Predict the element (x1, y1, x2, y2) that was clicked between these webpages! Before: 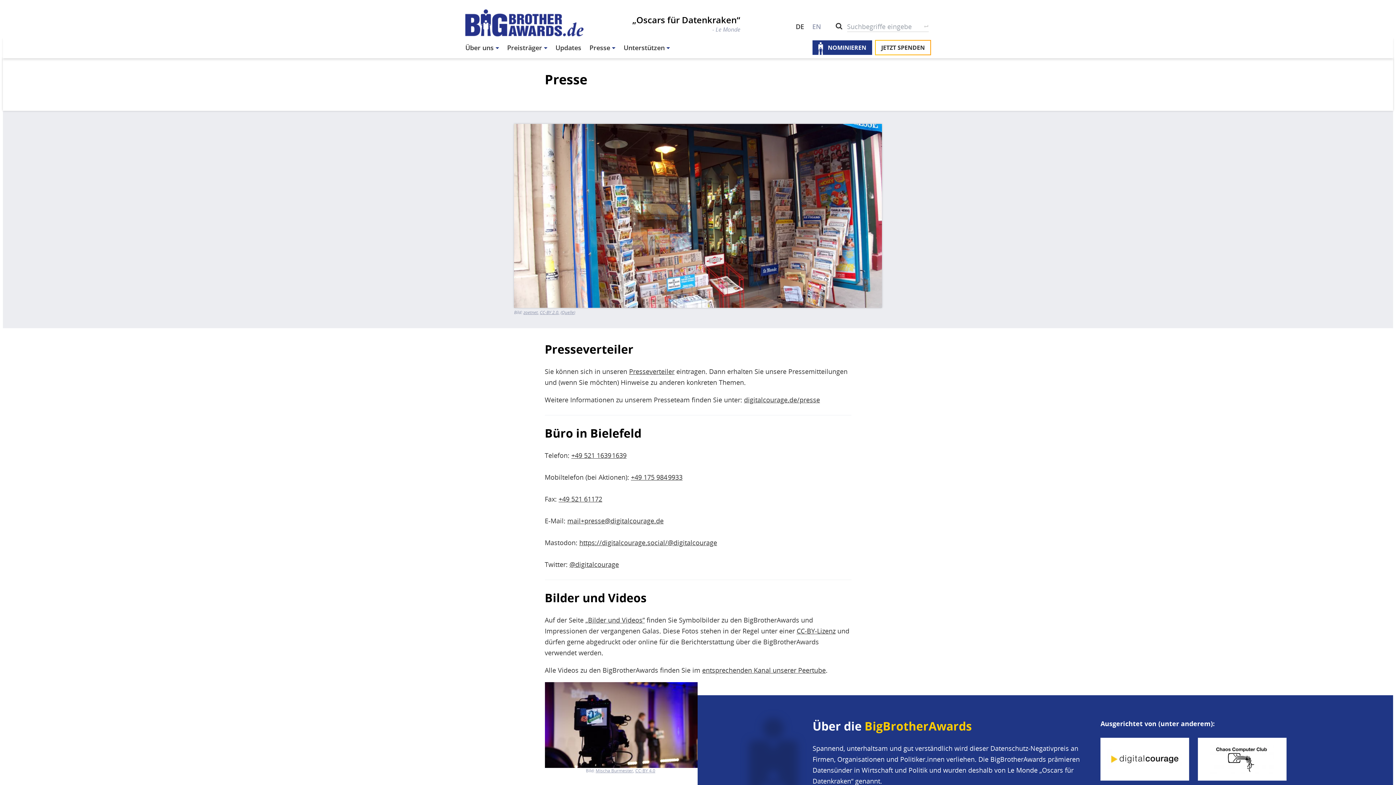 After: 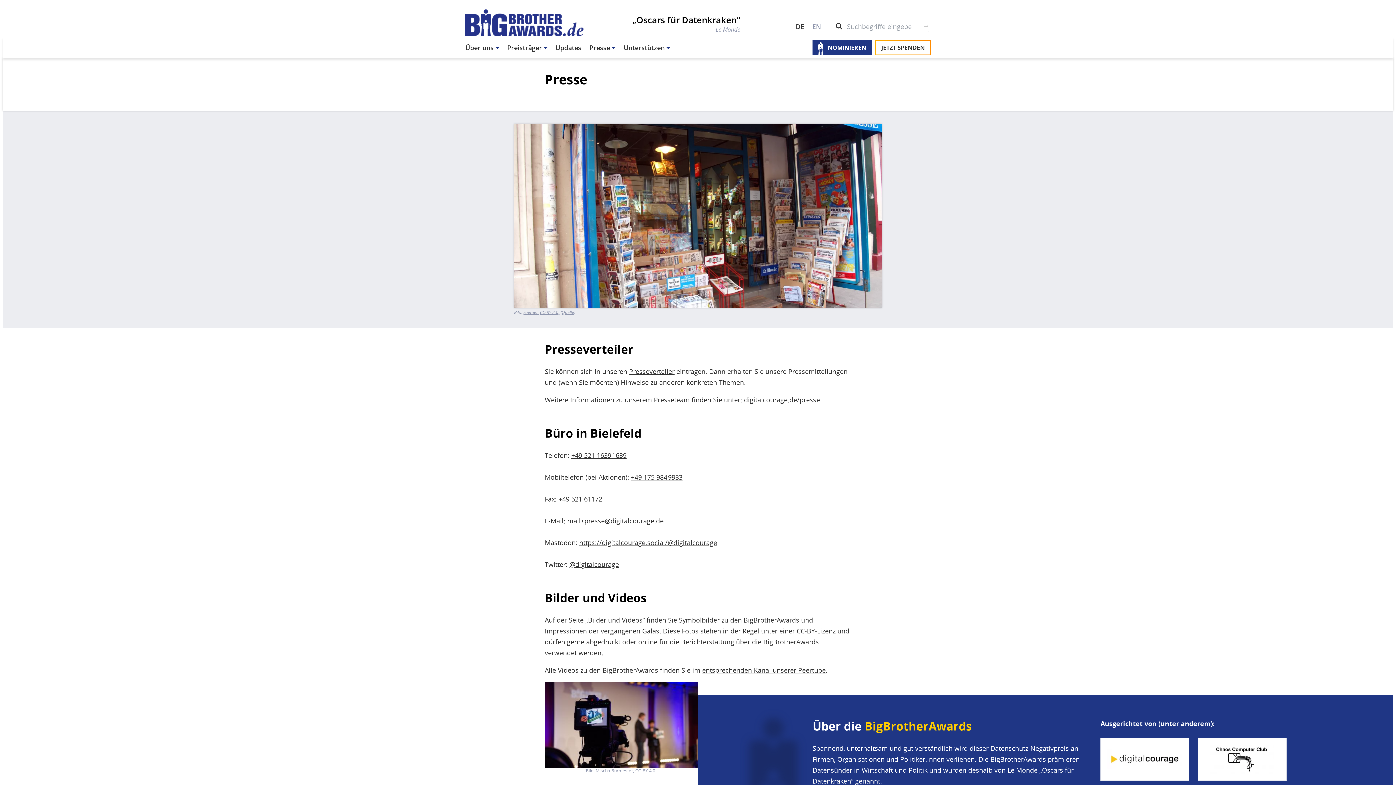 Action: bbox: (589, 37, 615, 58) label: Presse